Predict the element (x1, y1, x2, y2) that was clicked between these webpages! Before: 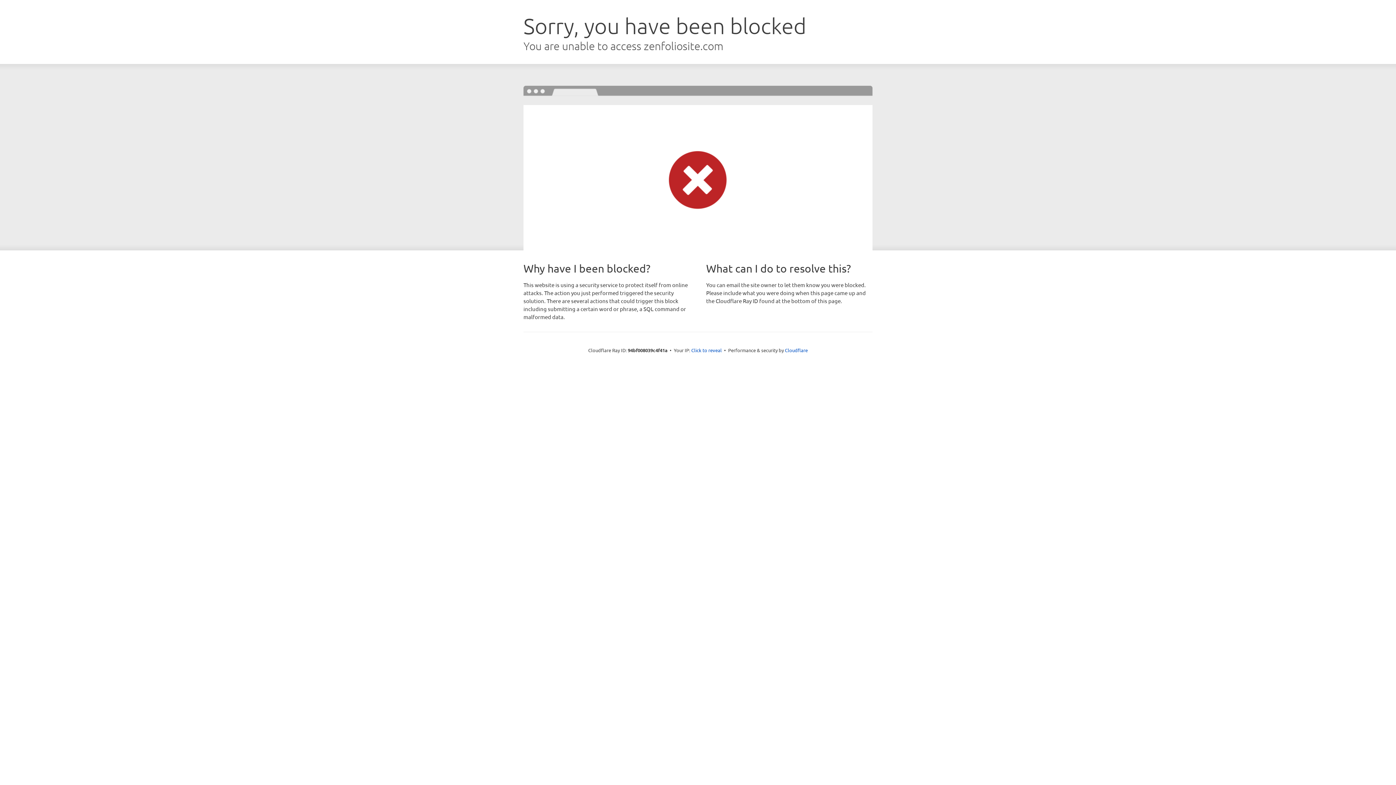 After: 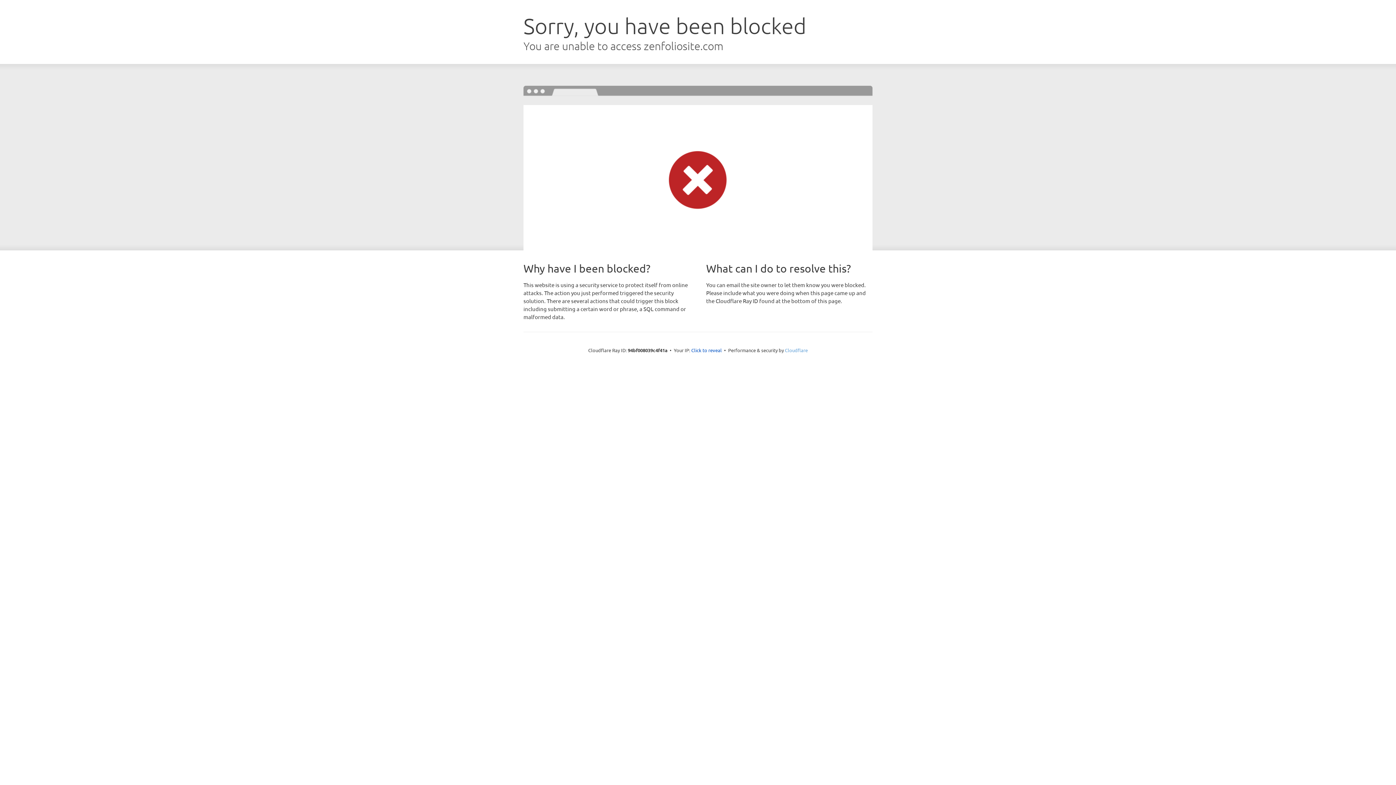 Action: bbox: (785, 347, 808, 353) label: Cloudflare